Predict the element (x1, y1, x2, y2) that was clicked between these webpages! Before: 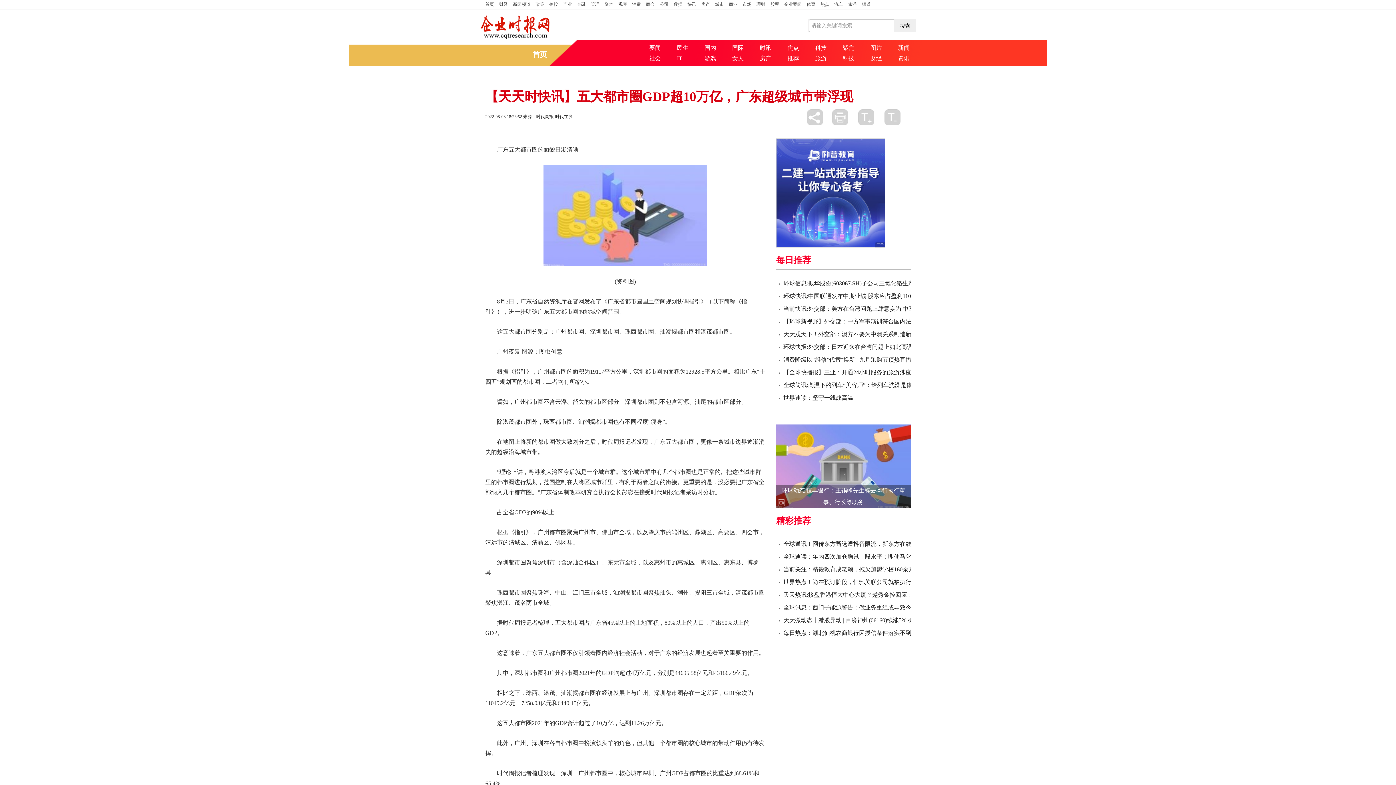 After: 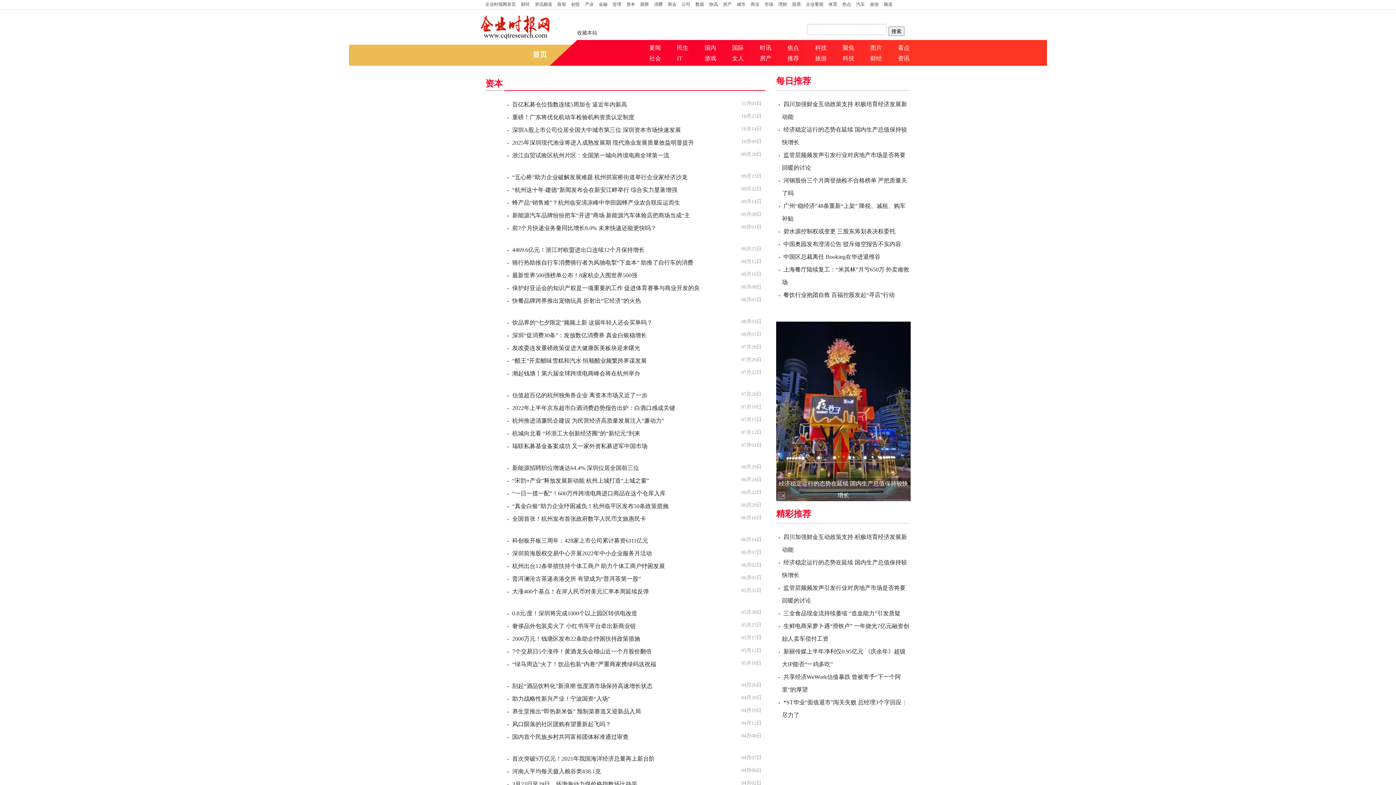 Action: bbox: (602, 0, 616, 9) label: 资本